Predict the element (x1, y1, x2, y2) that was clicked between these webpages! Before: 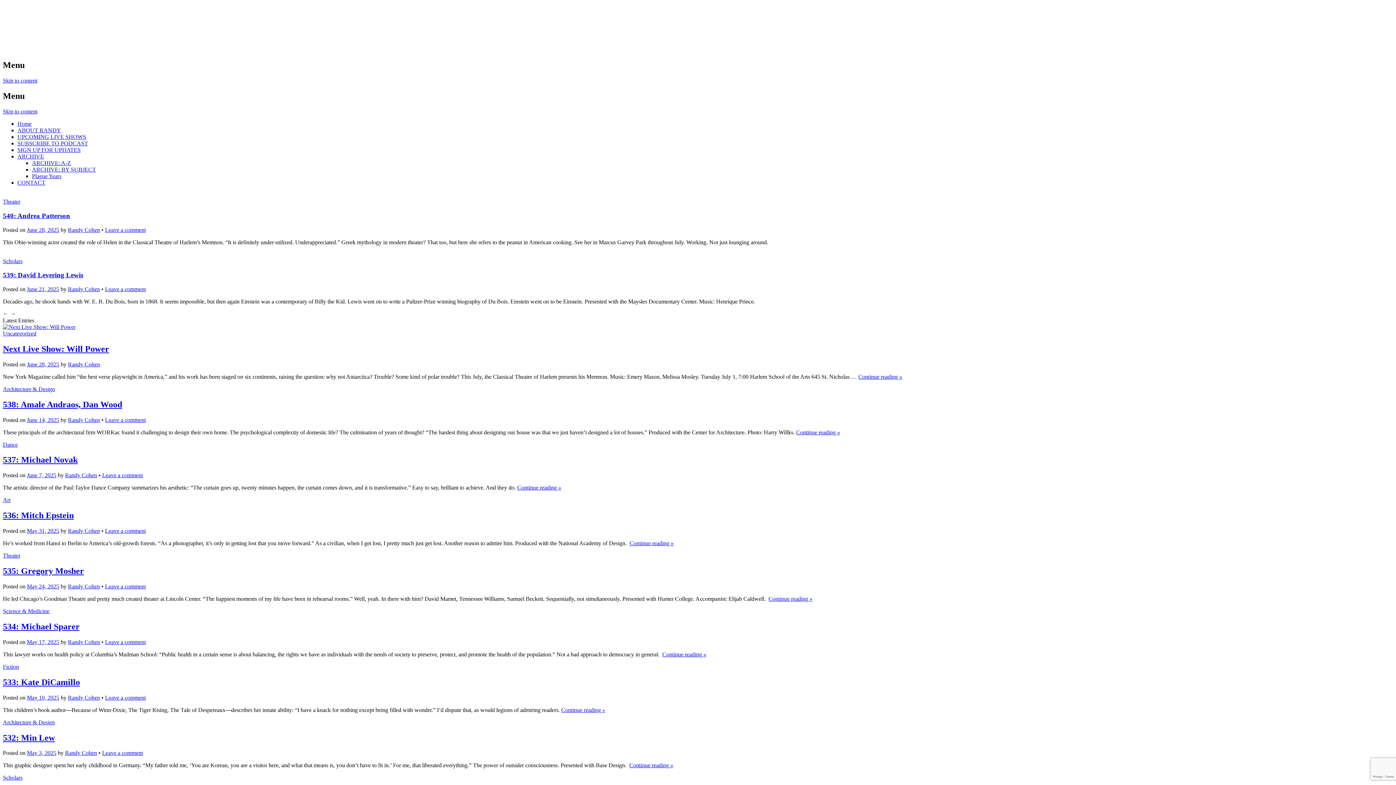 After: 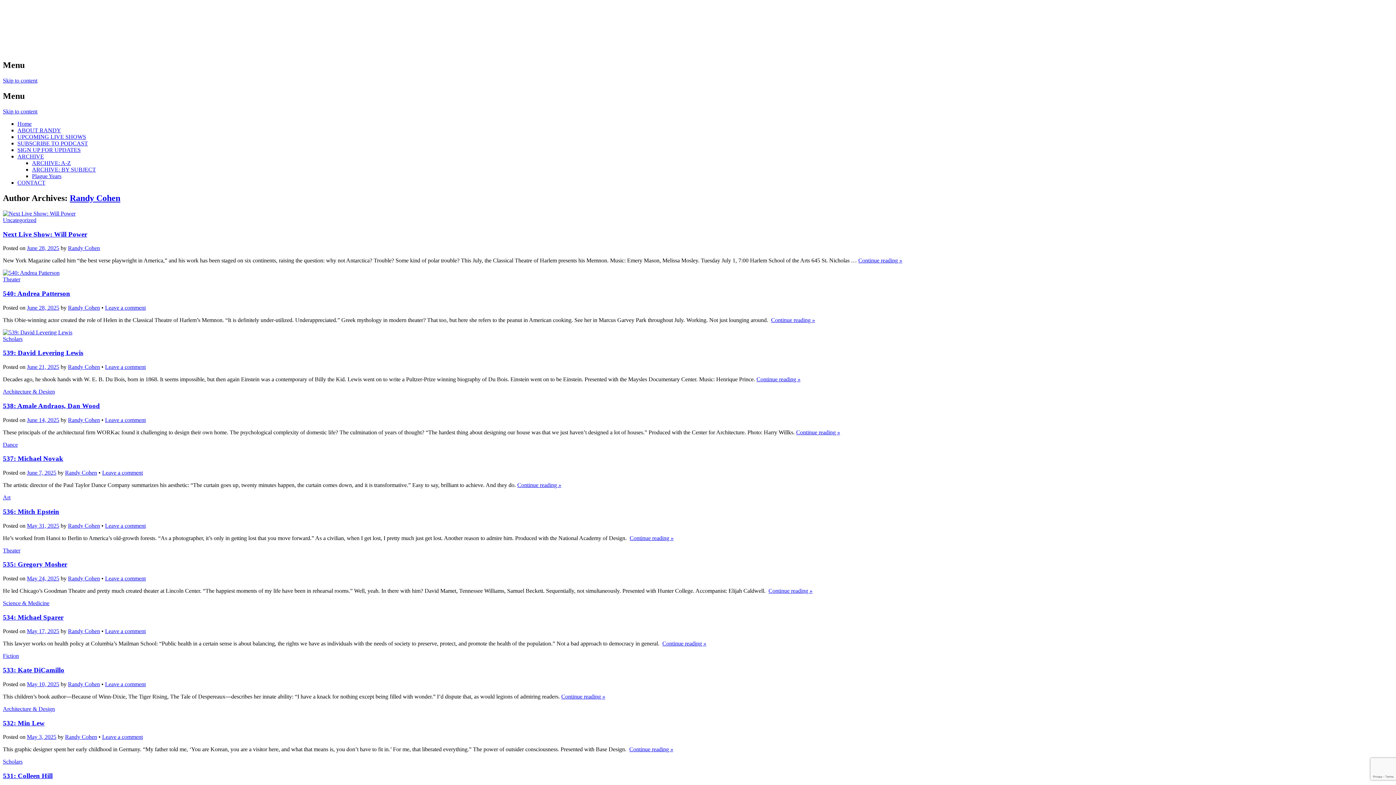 Action: label: Randy Cohen bbox: (68, 528, 100, 534)